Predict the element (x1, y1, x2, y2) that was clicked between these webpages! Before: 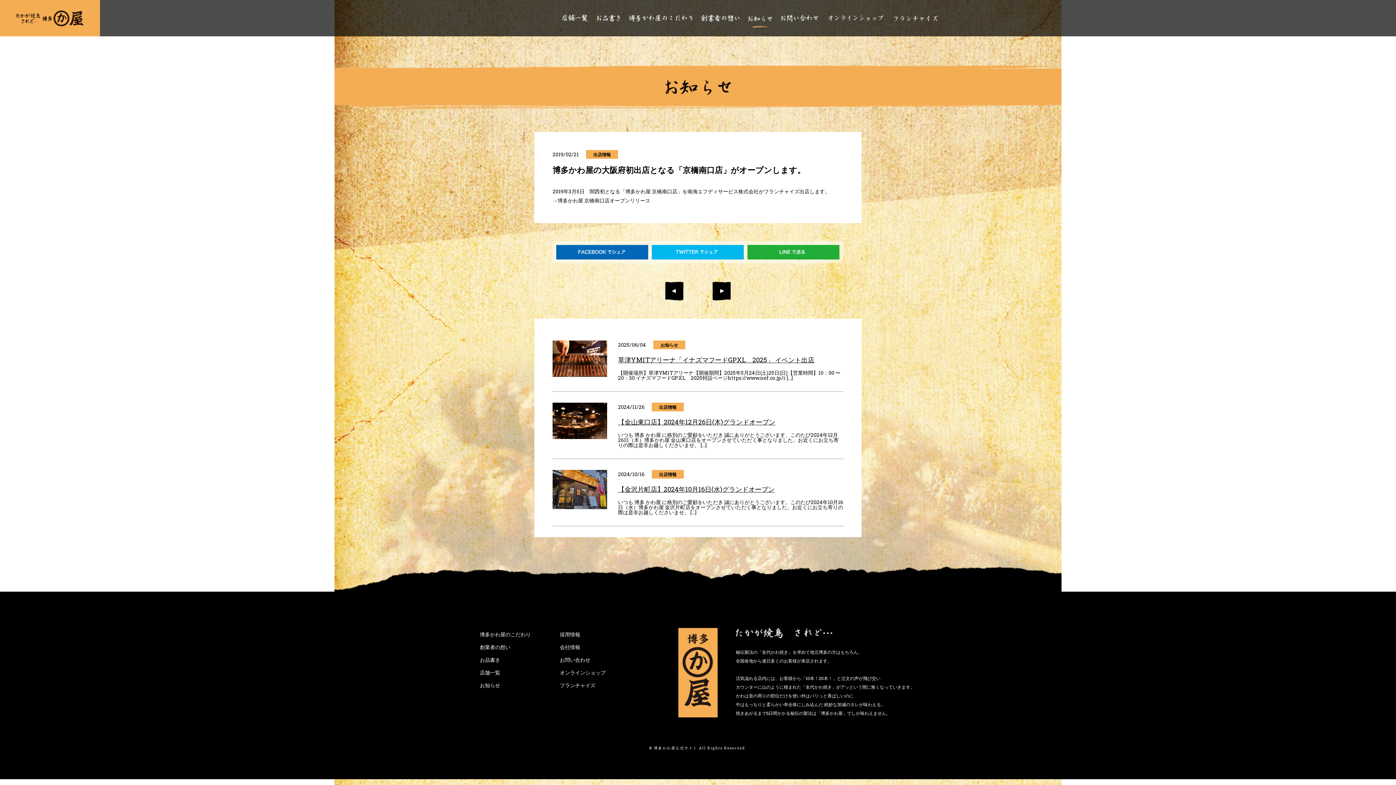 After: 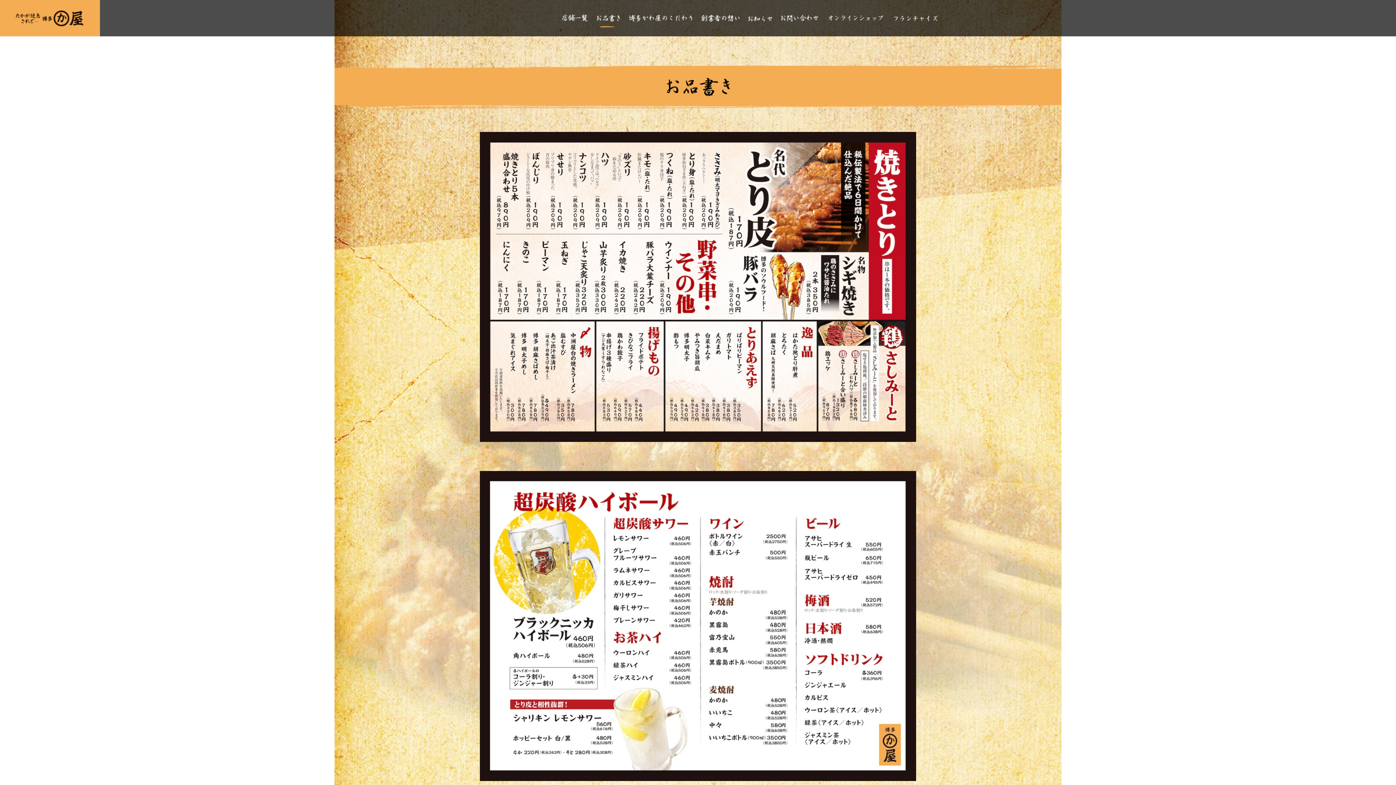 Action: label: お品書き bbox: (480, 656, 500, 663)